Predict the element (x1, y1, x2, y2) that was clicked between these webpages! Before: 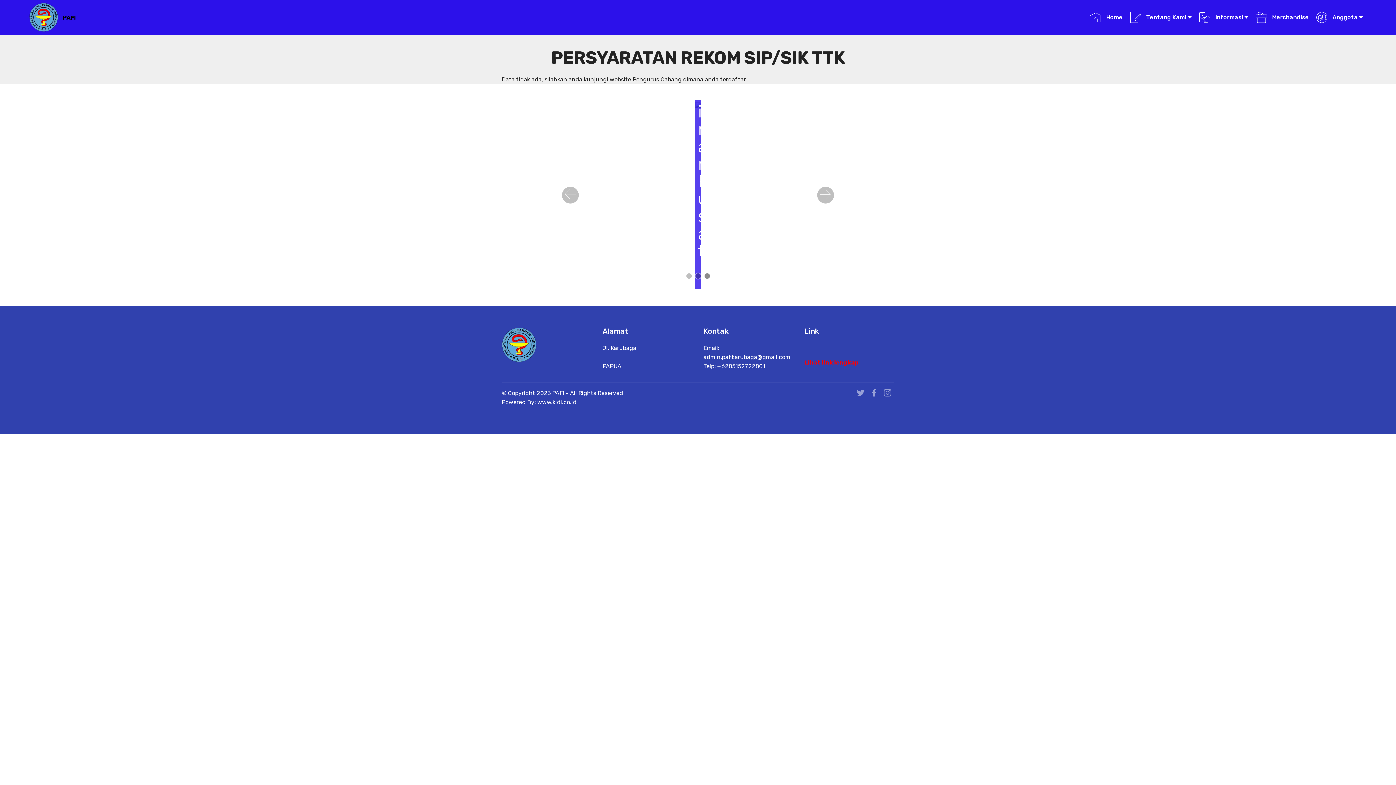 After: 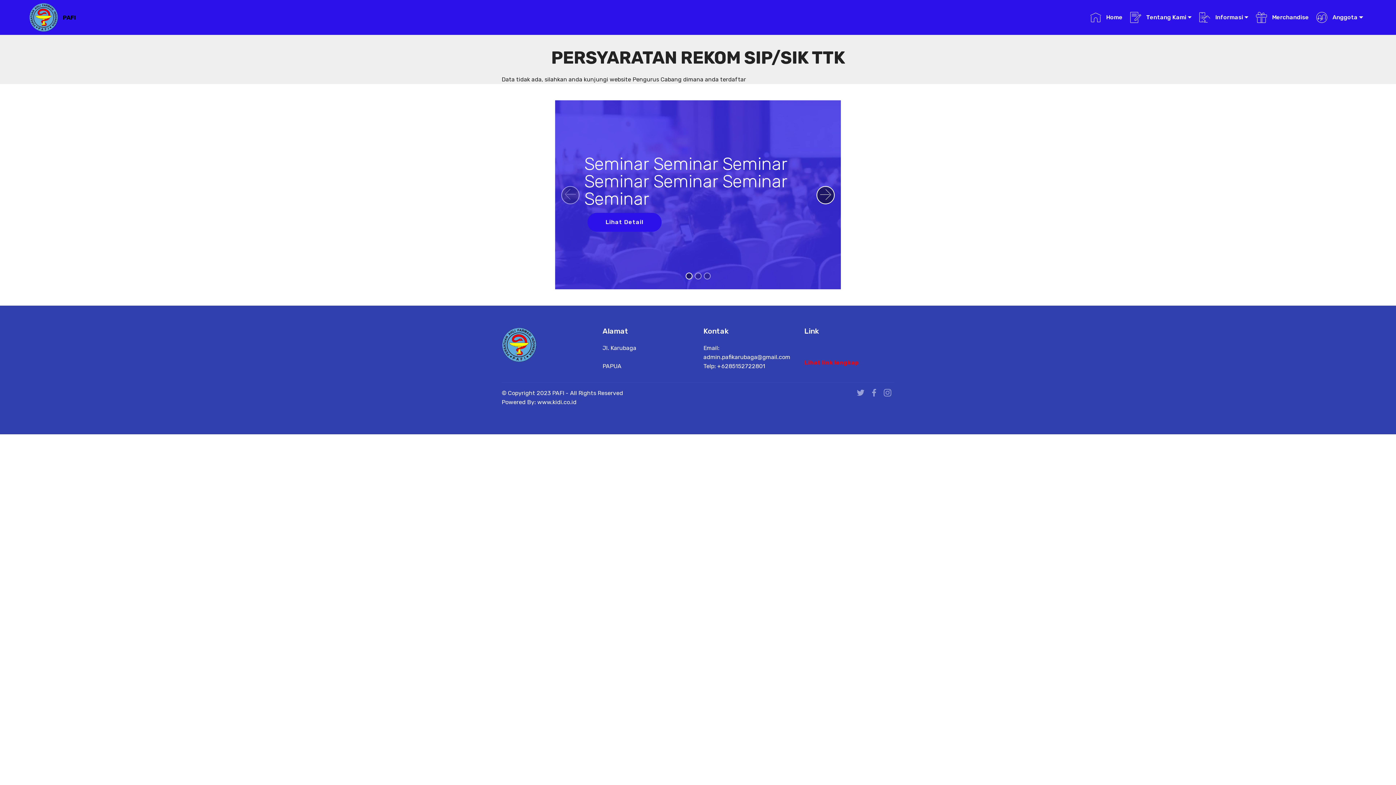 Action: bbox: (816, 186, 835, 204) label: Next